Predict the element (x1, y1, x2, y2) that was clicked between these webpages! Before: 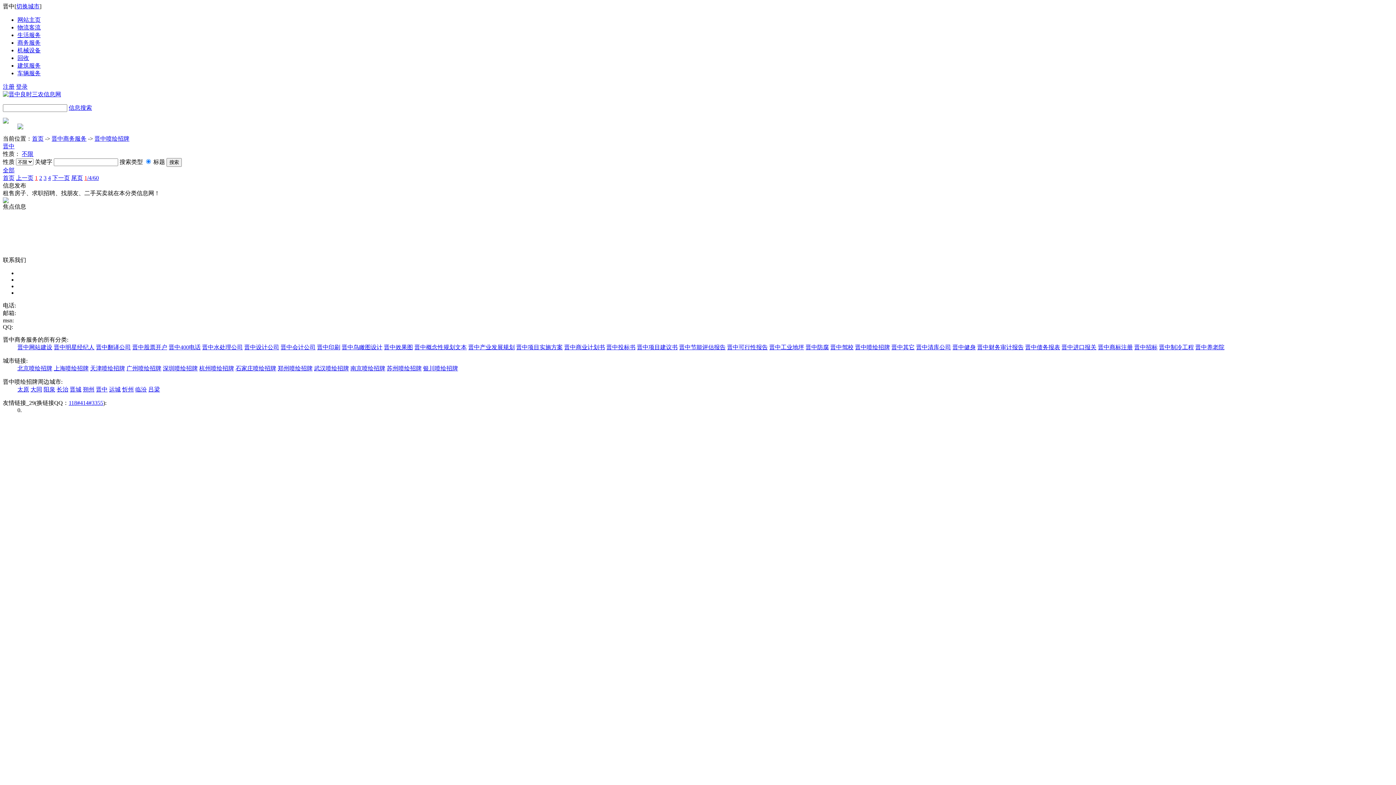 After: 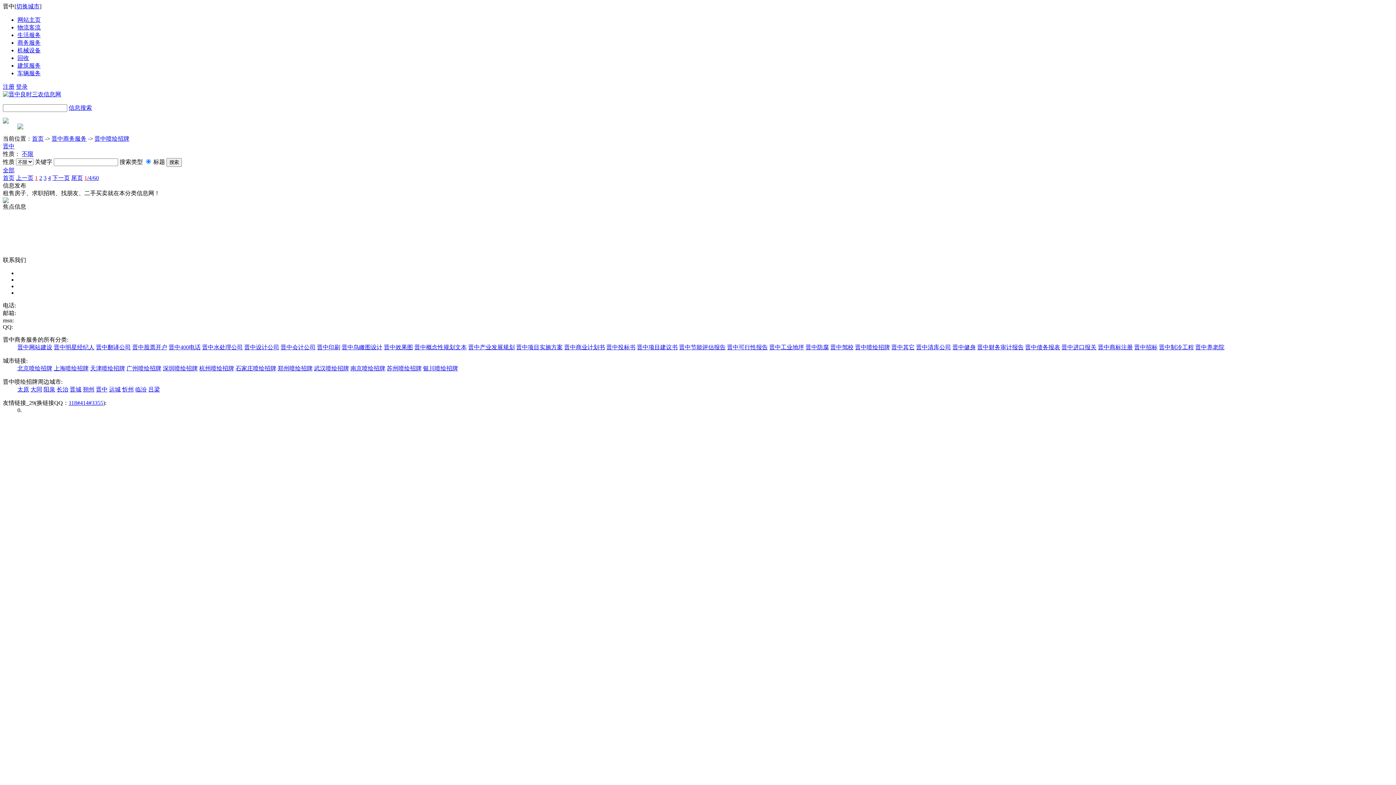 Action: bbox: (977, 344, 1024, 350) label: 晋中财务审计报告